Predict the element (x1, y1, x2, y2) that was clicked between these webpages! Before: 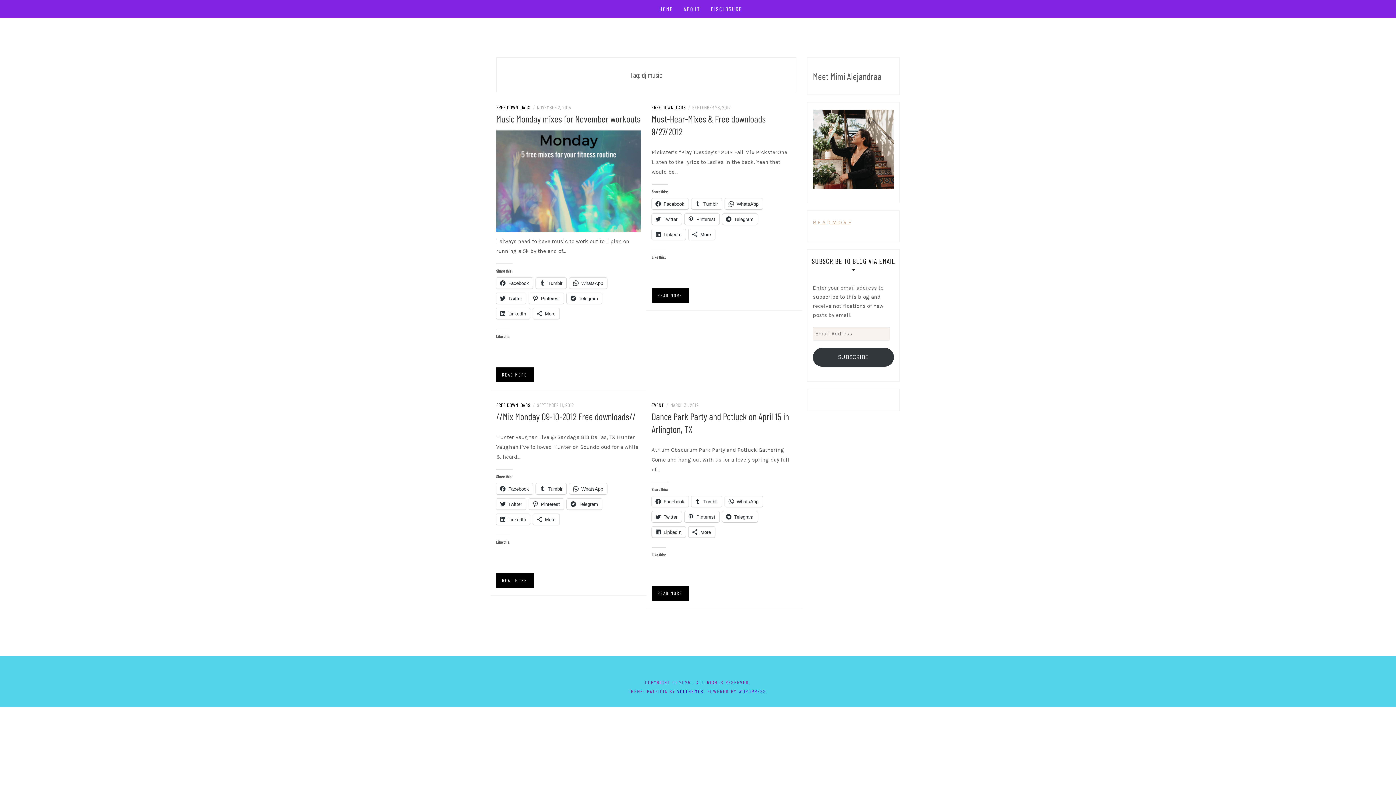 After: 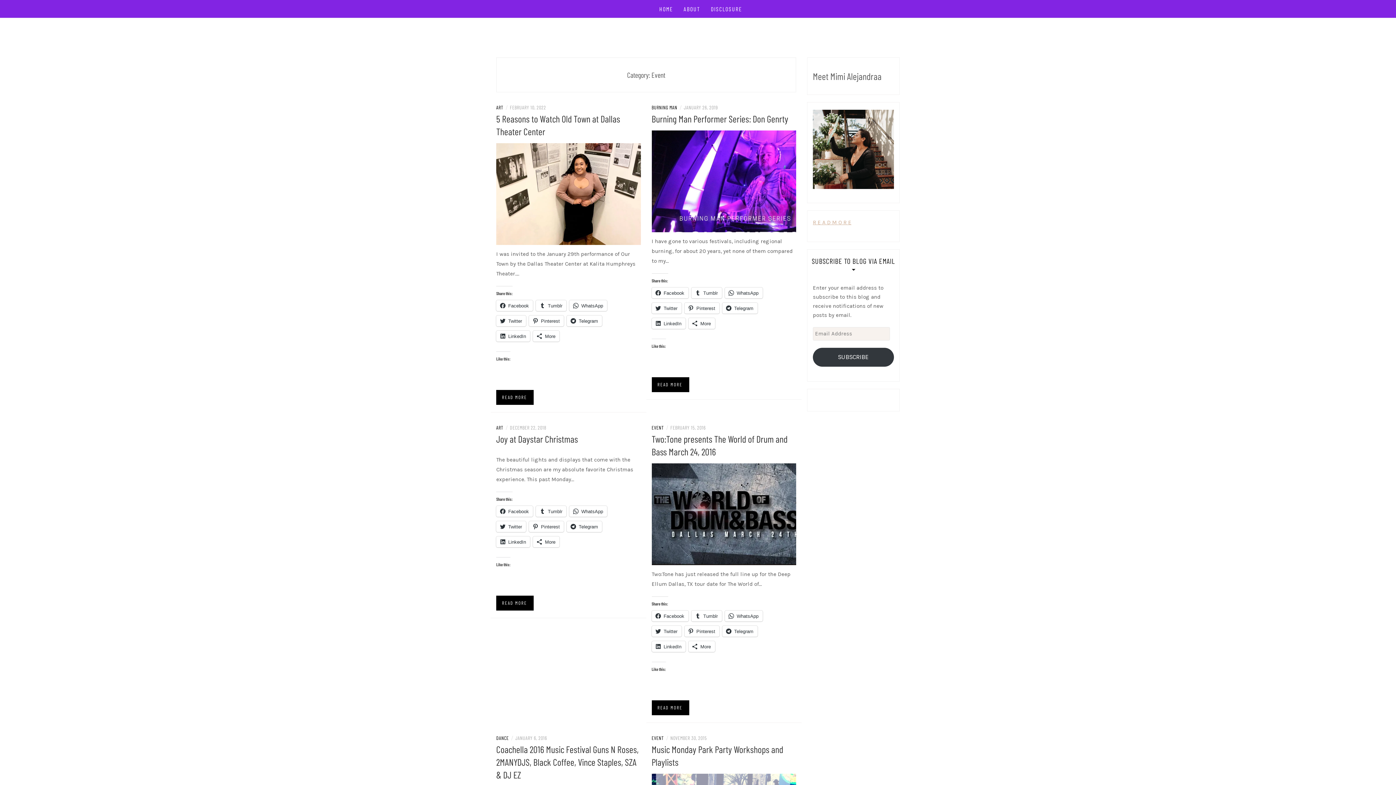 Action: bbox: (651, 402, 664, 408) label: EVENT